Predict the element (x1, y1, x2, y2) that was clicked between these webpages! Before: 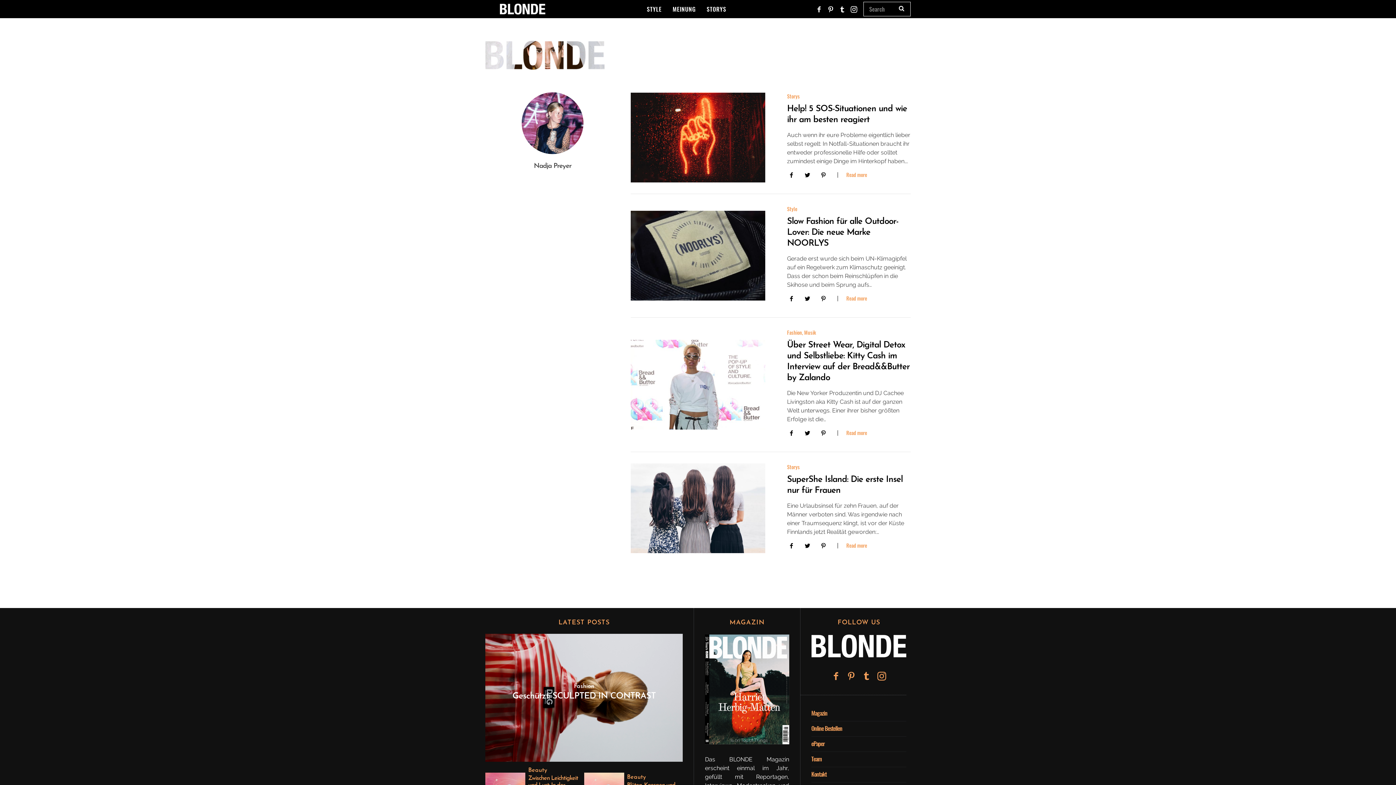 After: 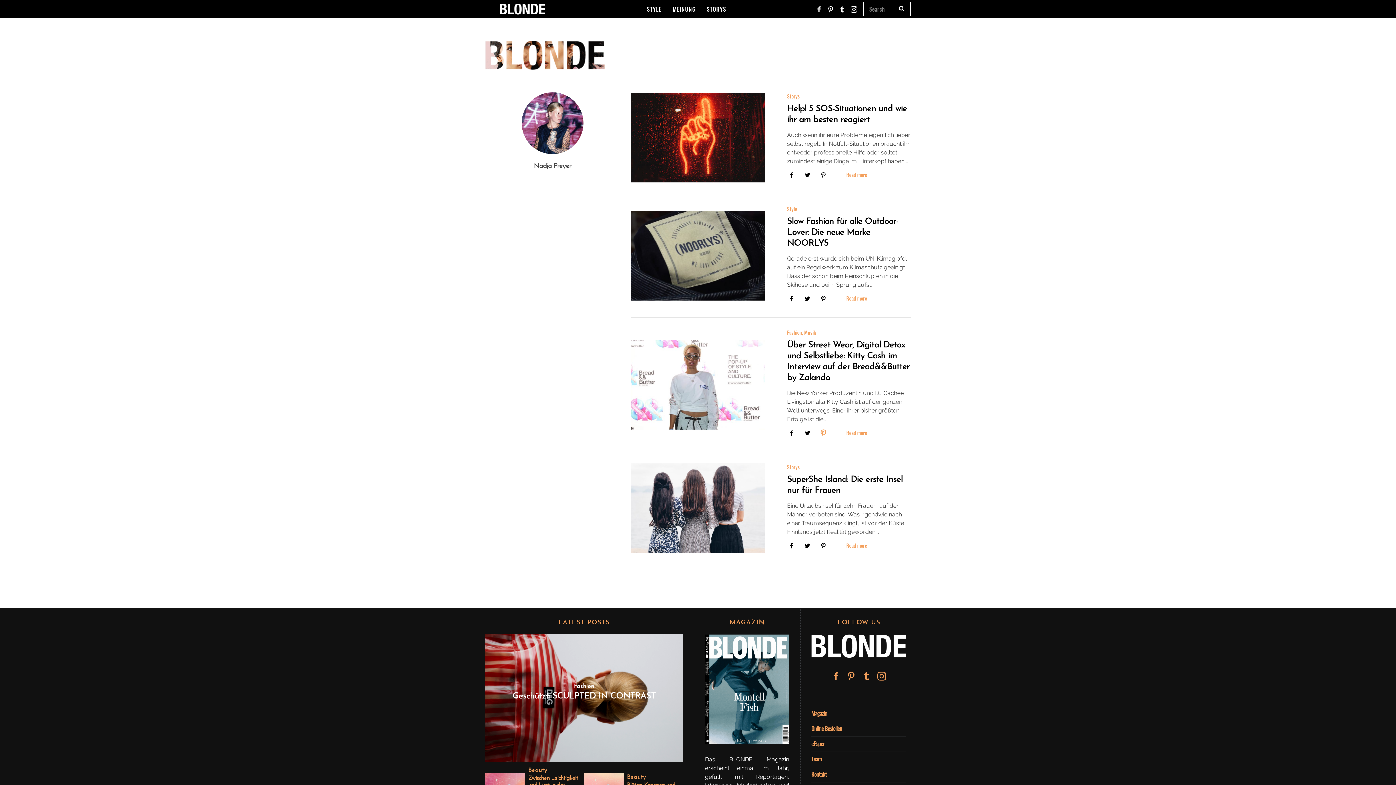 Action: bbox: (816, 425, 830, 441)